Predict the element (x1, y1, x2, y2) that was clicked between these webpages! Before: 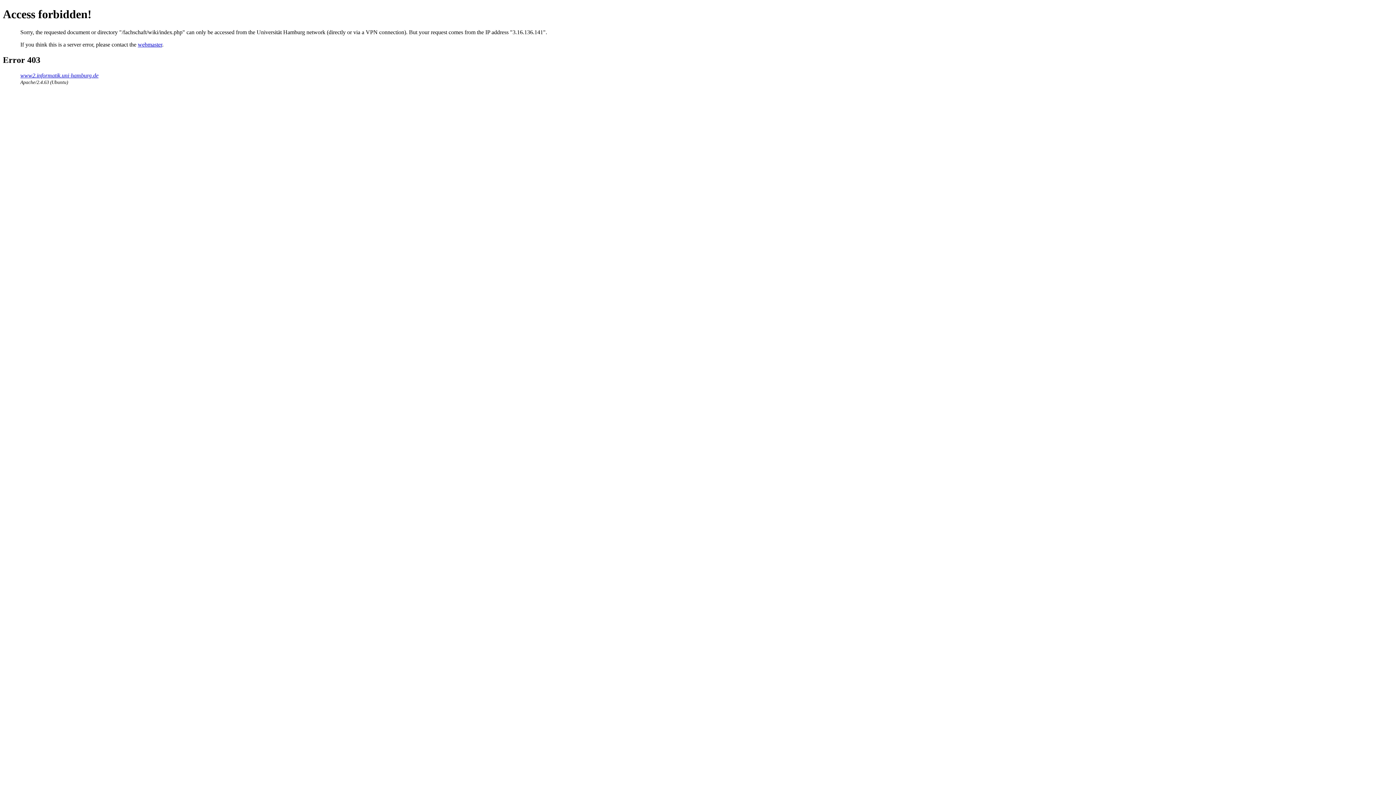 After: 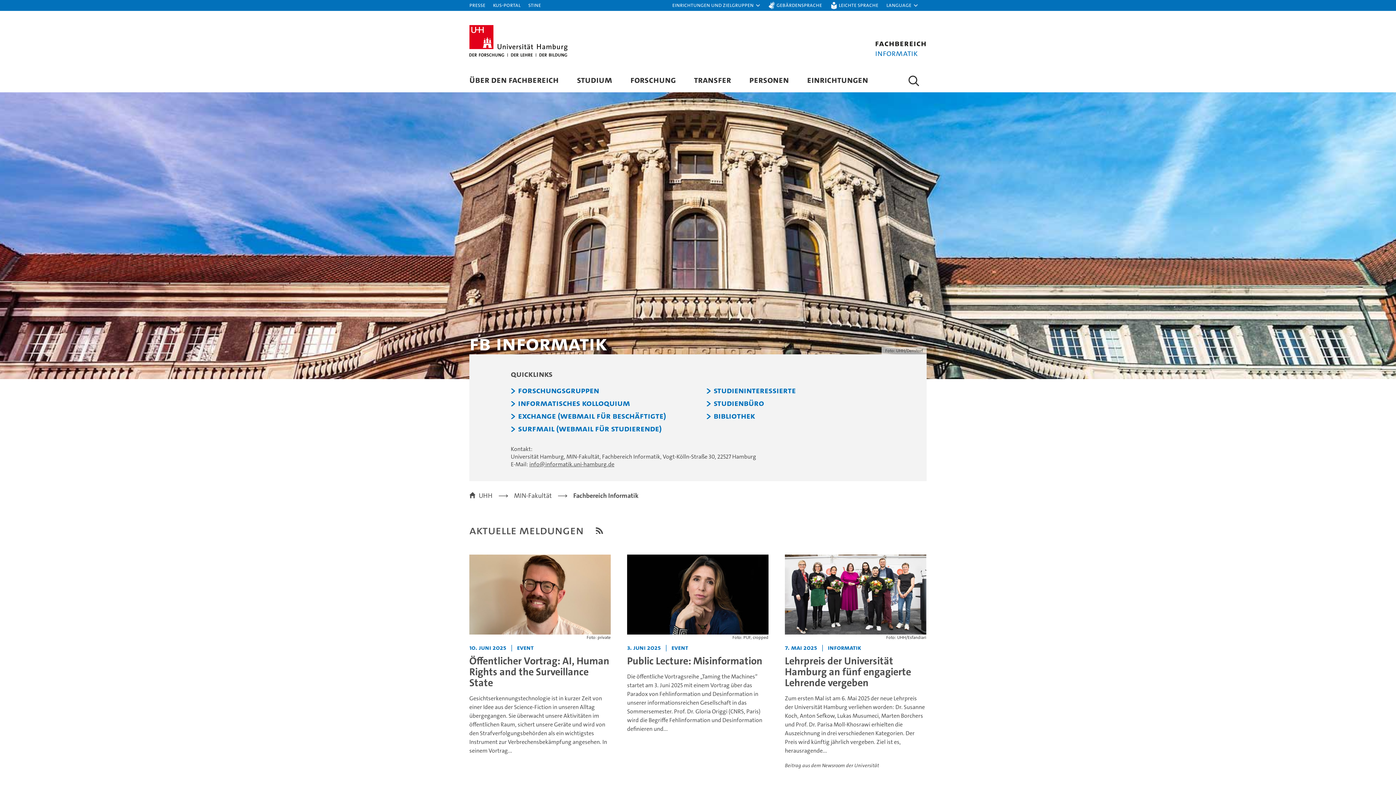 Action: label: www2.informatik.uni-hamburg.de bbox: (20, 72, 98, 78)